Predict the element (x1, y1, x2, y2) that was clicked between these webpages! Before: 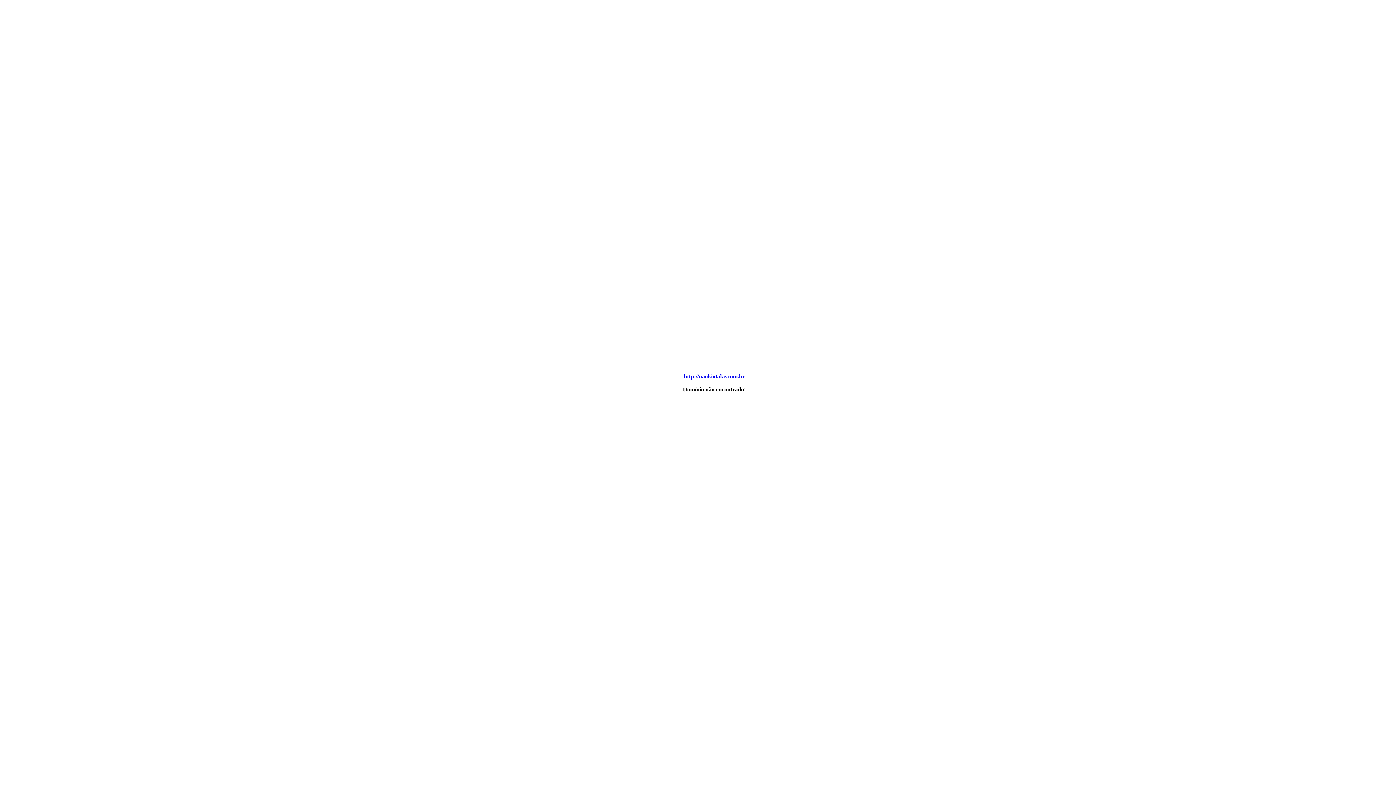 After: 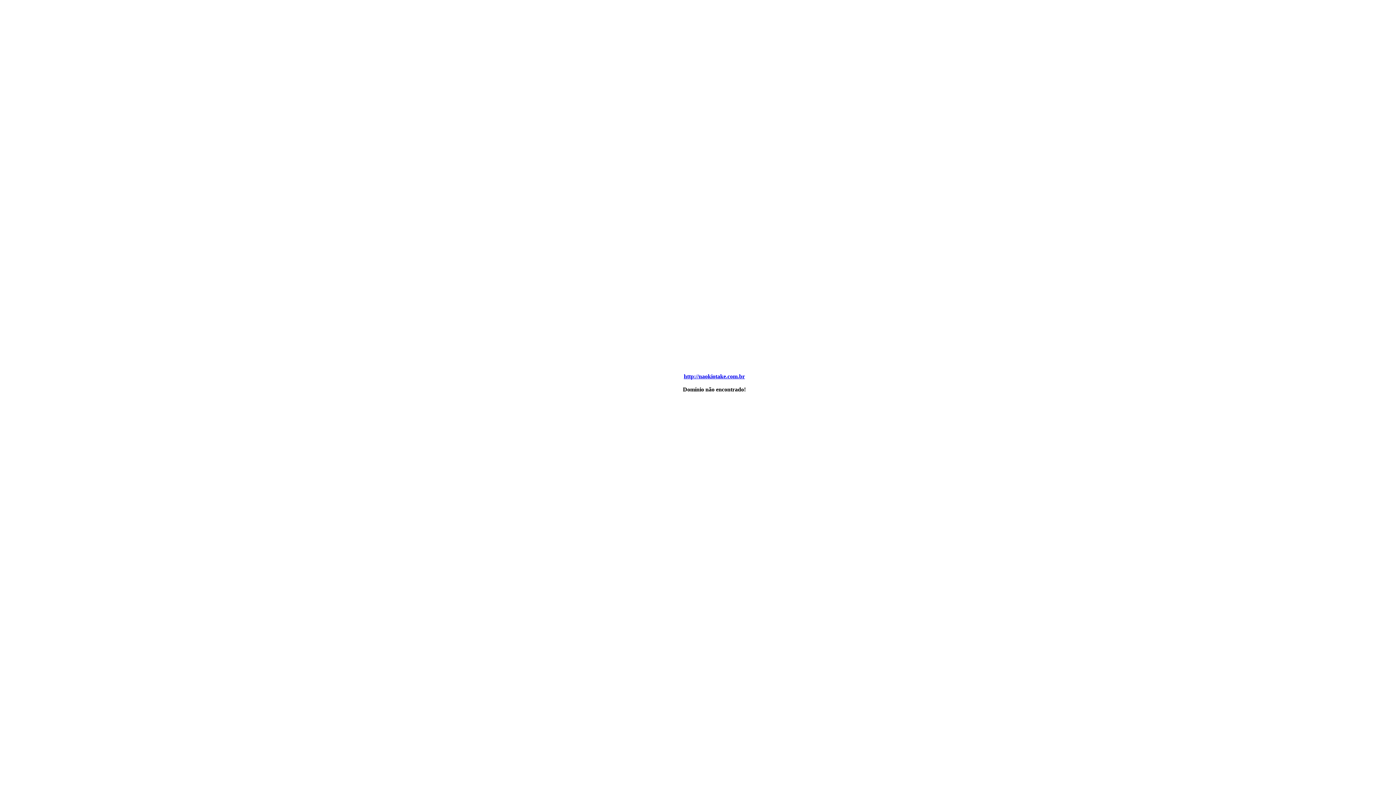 Action: label: http://naokiotake.com.br bbox: (684, 373, 745, 379)